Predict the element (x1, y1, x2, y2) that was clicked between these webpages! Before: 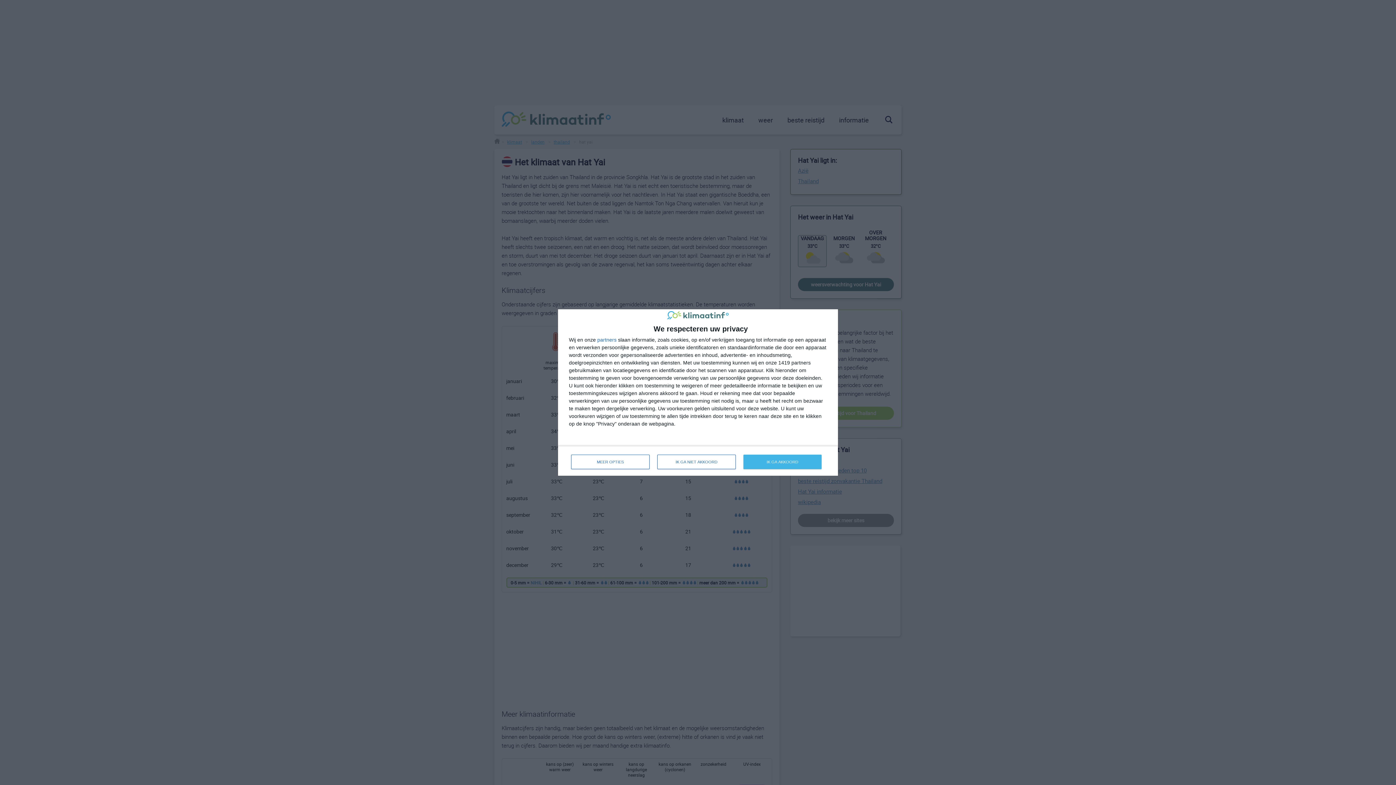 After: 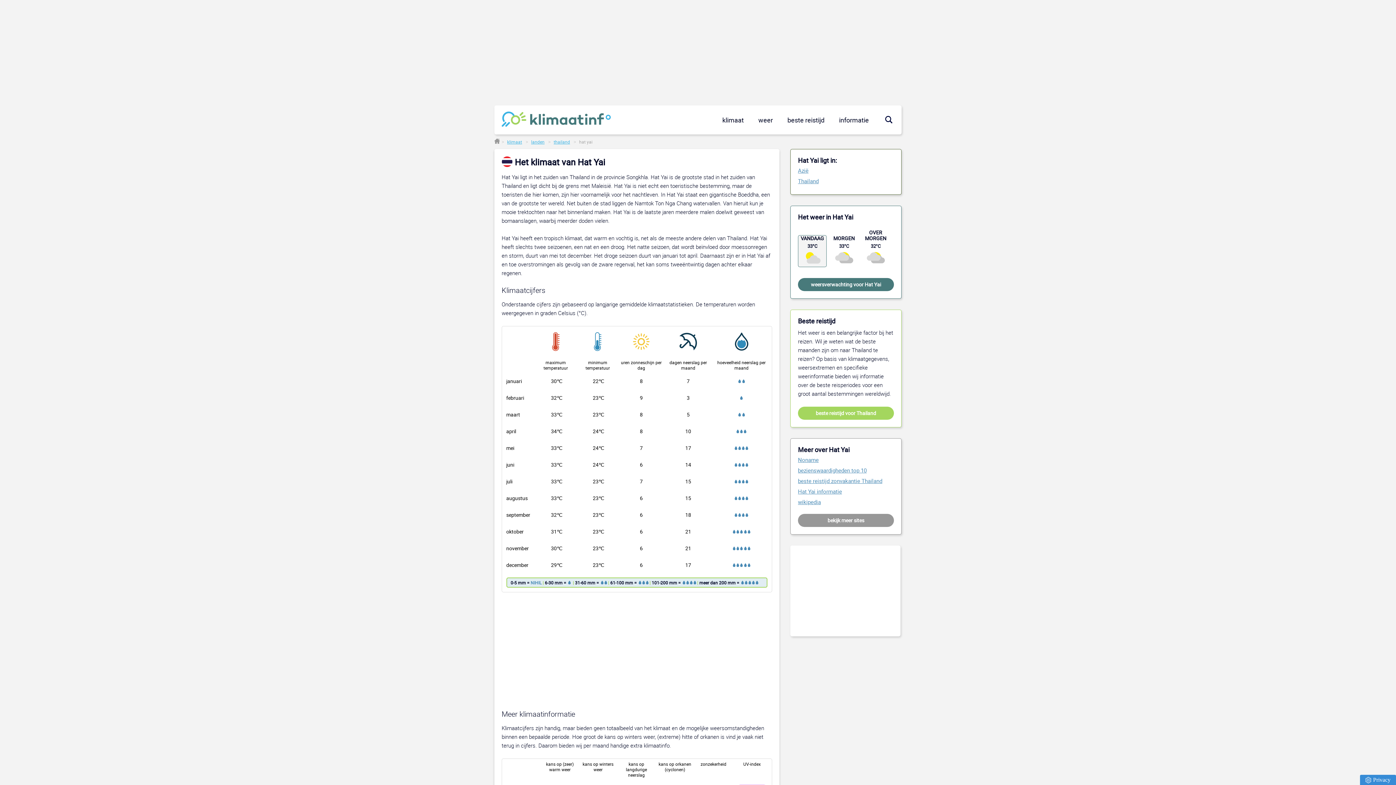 Action: label: IK GA AKKOORD bbox: (743, 455, 821, 469)